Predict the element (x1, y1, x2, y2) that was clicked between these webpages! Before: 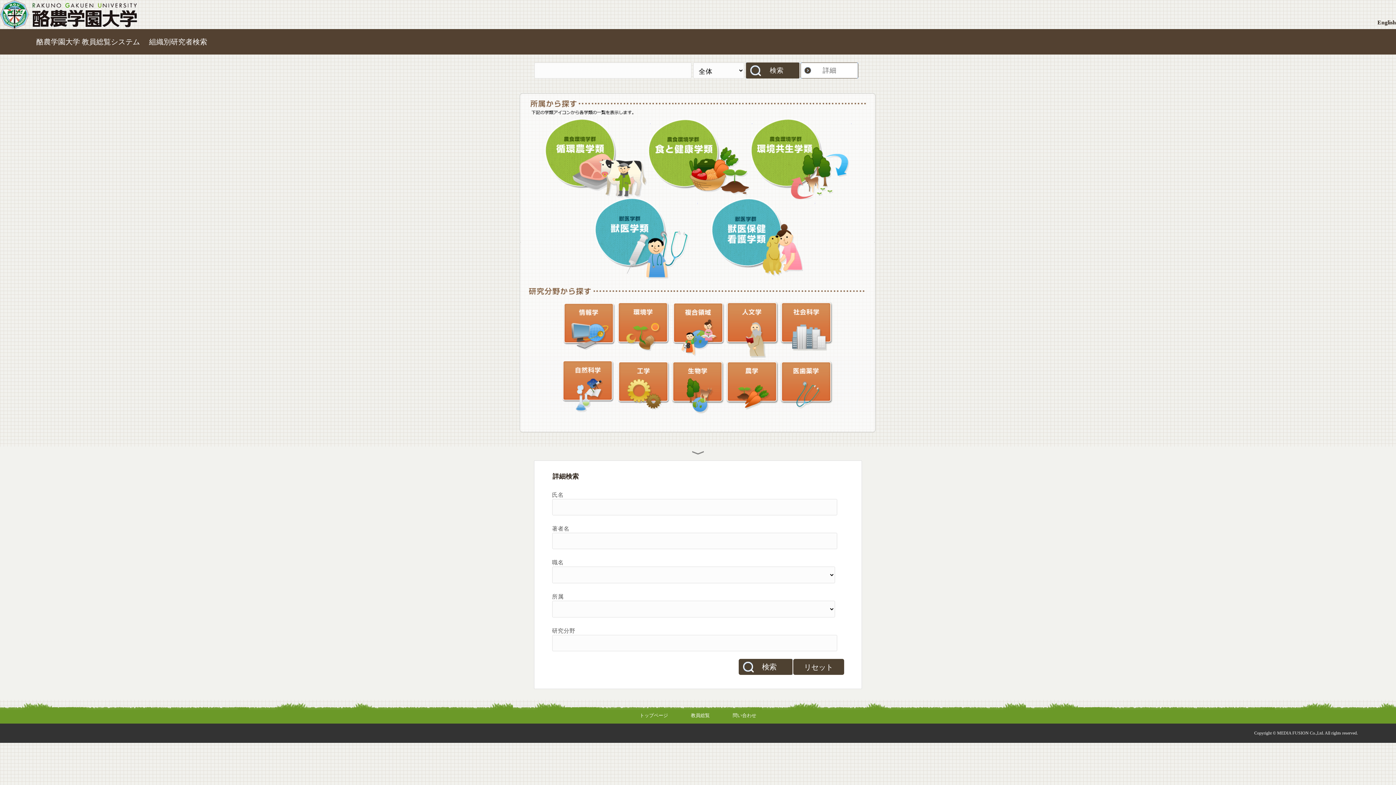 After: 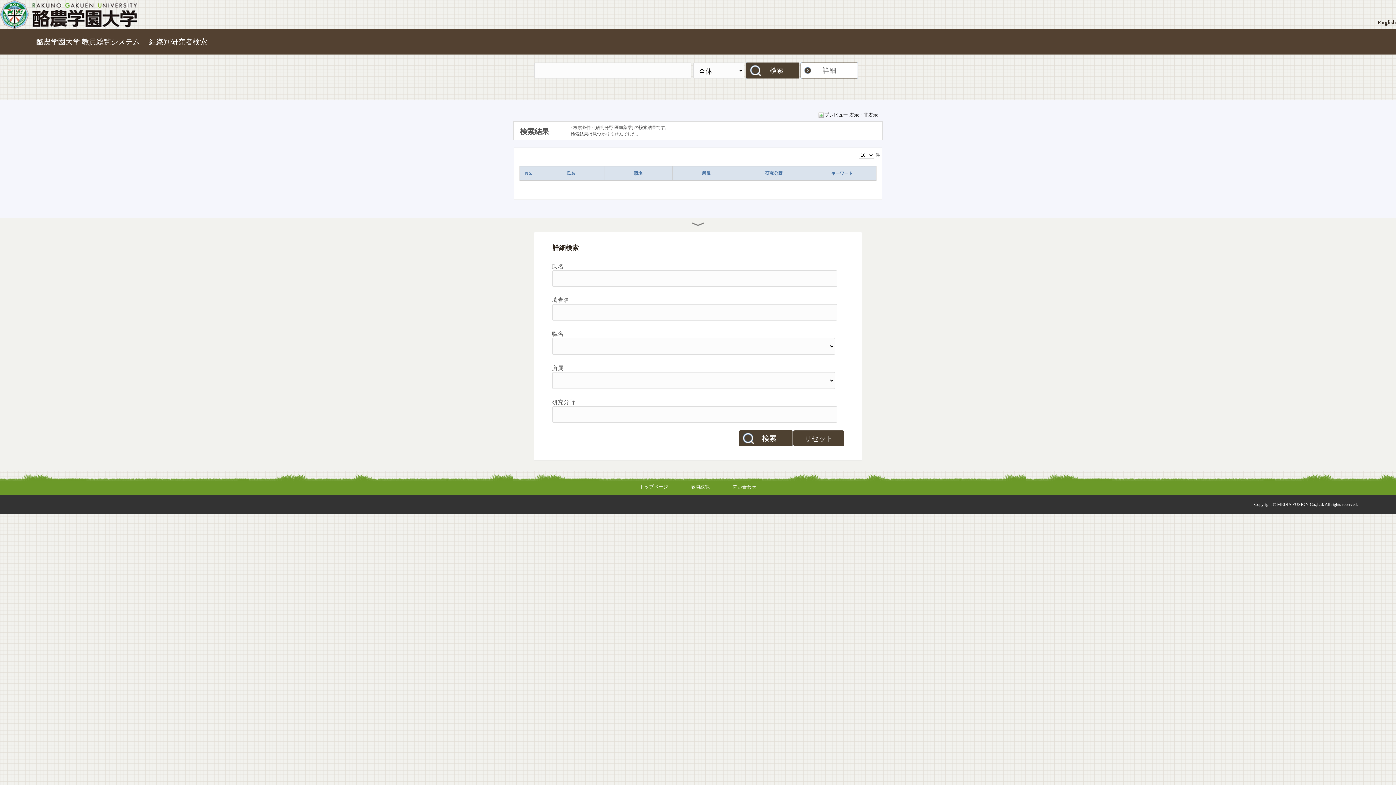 Action: bbox: (780, 412, 834, 417)